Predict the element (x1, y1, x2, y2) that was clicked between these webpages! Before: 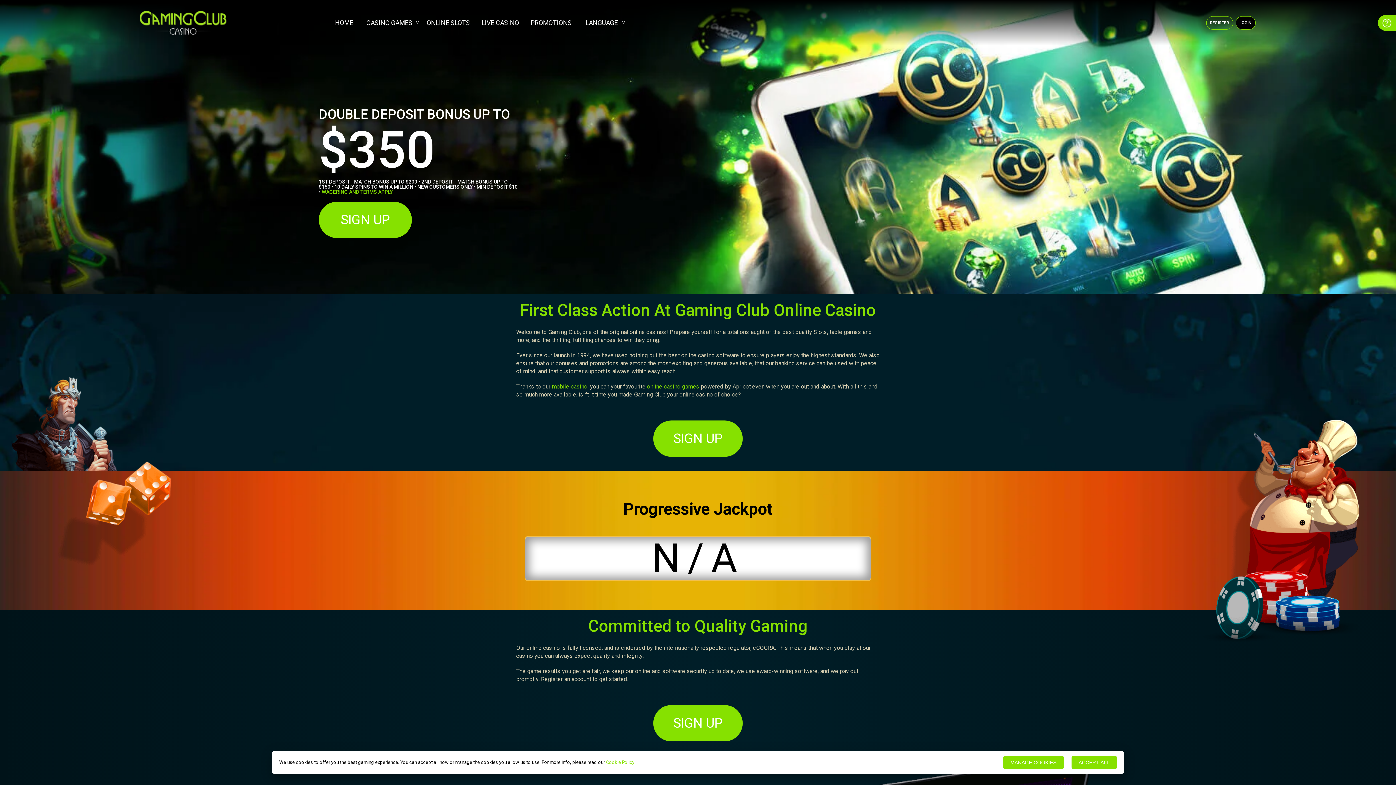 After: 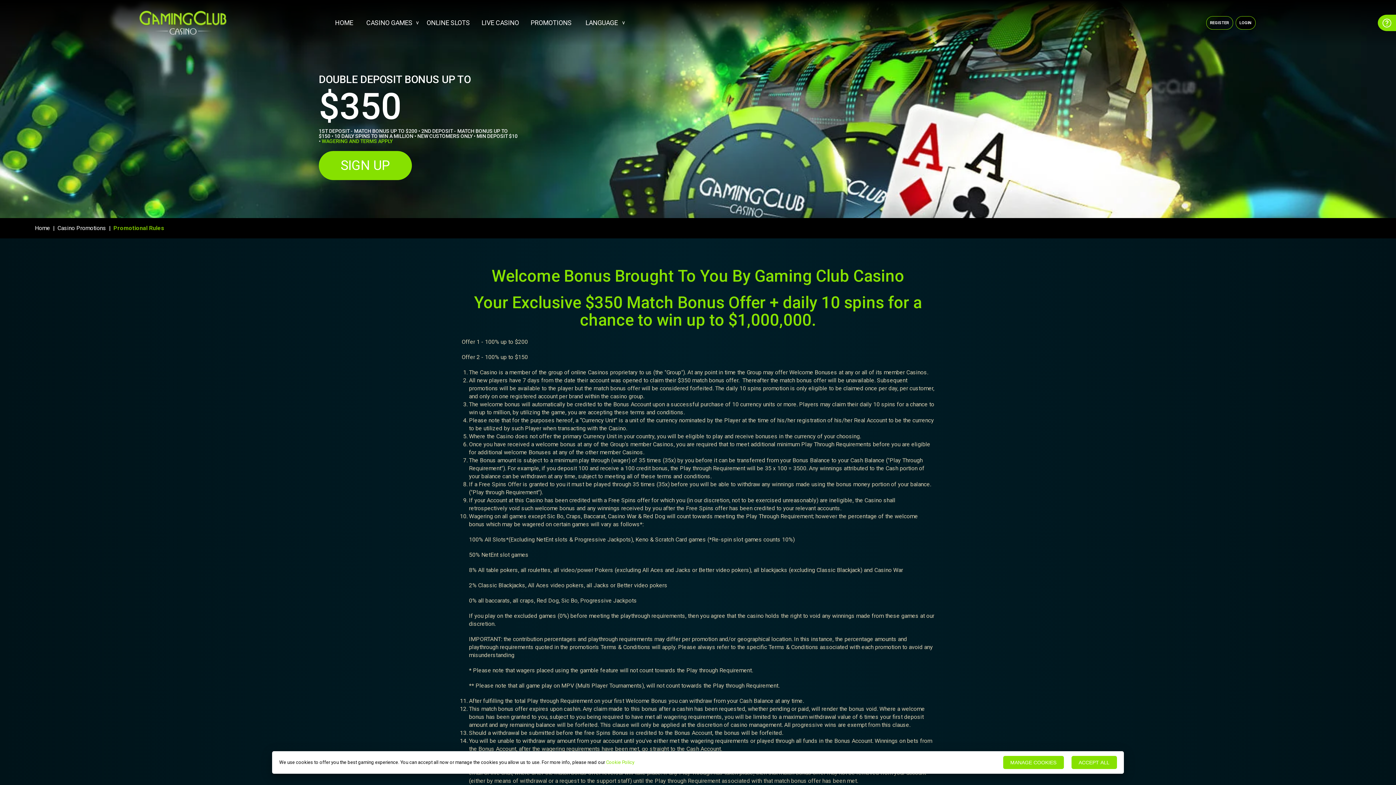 Action: bbox: (321, 189, 392, 194) label: WAGERING AND TERMS APPLY